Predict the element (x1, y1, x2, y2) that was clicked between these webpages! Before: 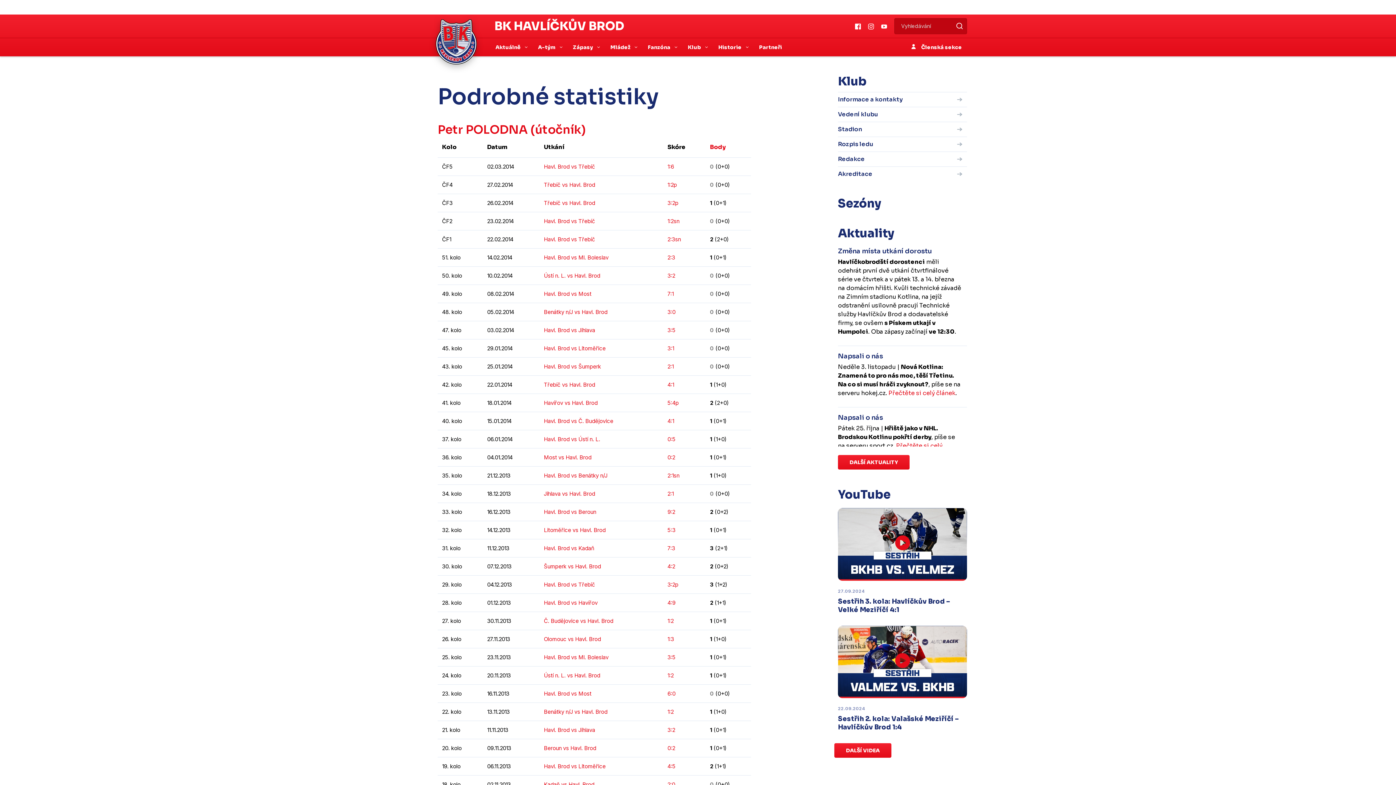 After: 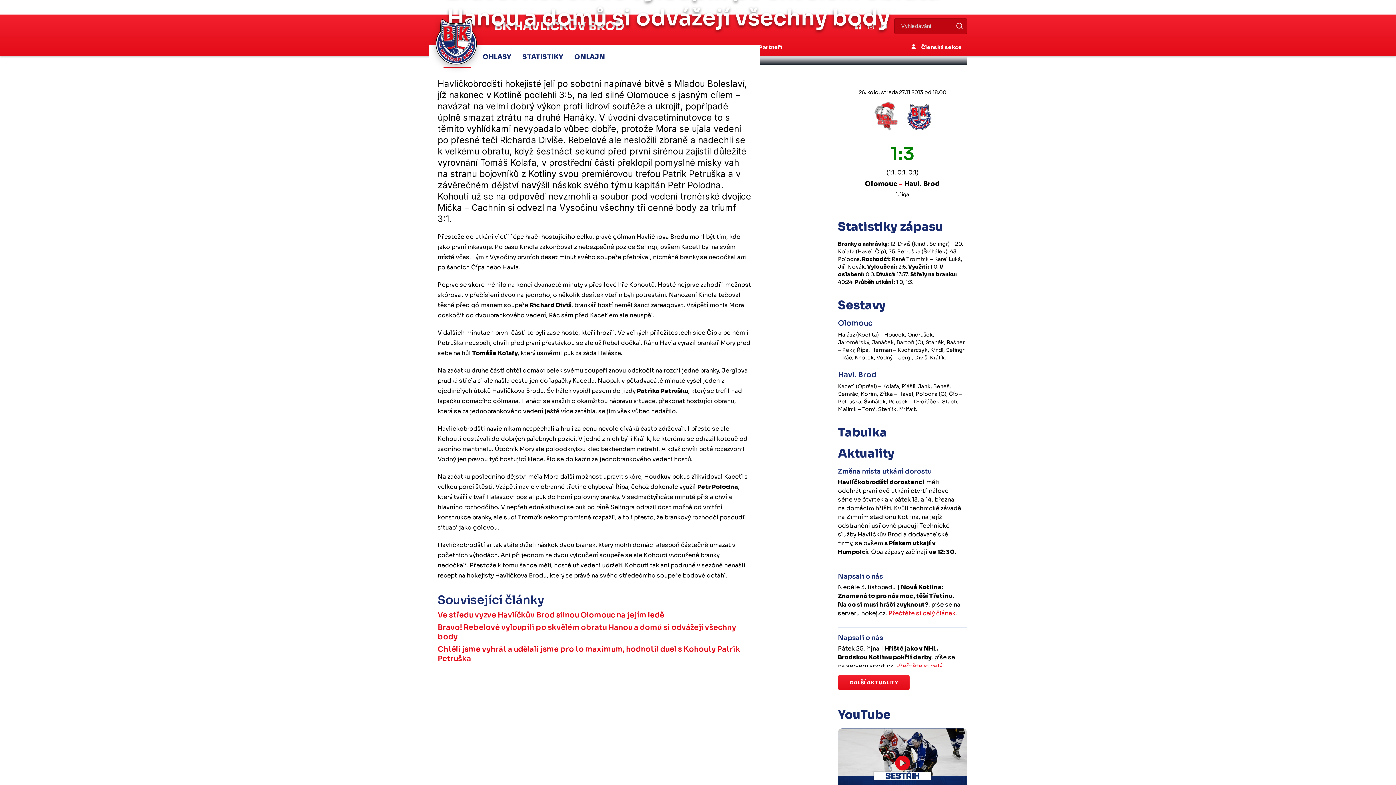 Action: label: 1:3 bbox: (667, 636, 674, 642)